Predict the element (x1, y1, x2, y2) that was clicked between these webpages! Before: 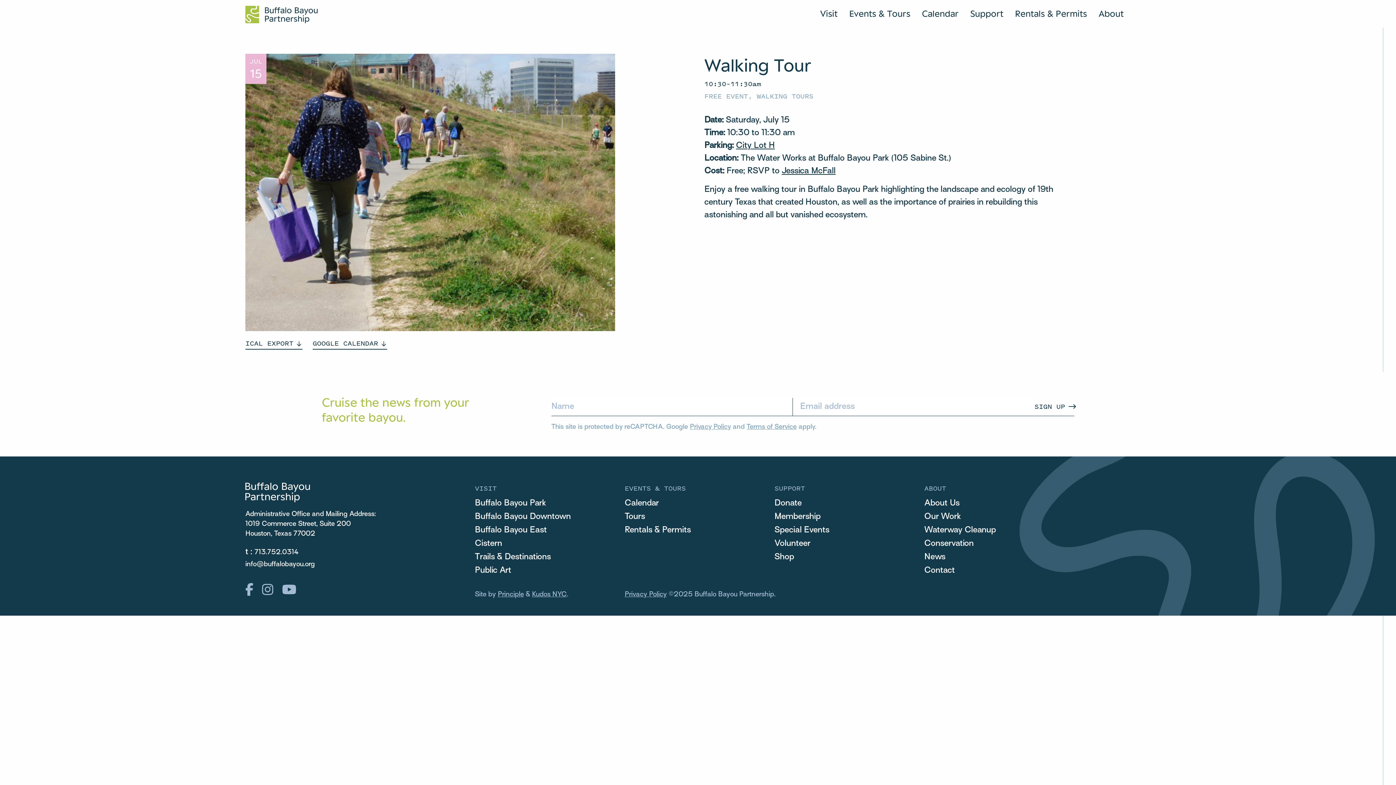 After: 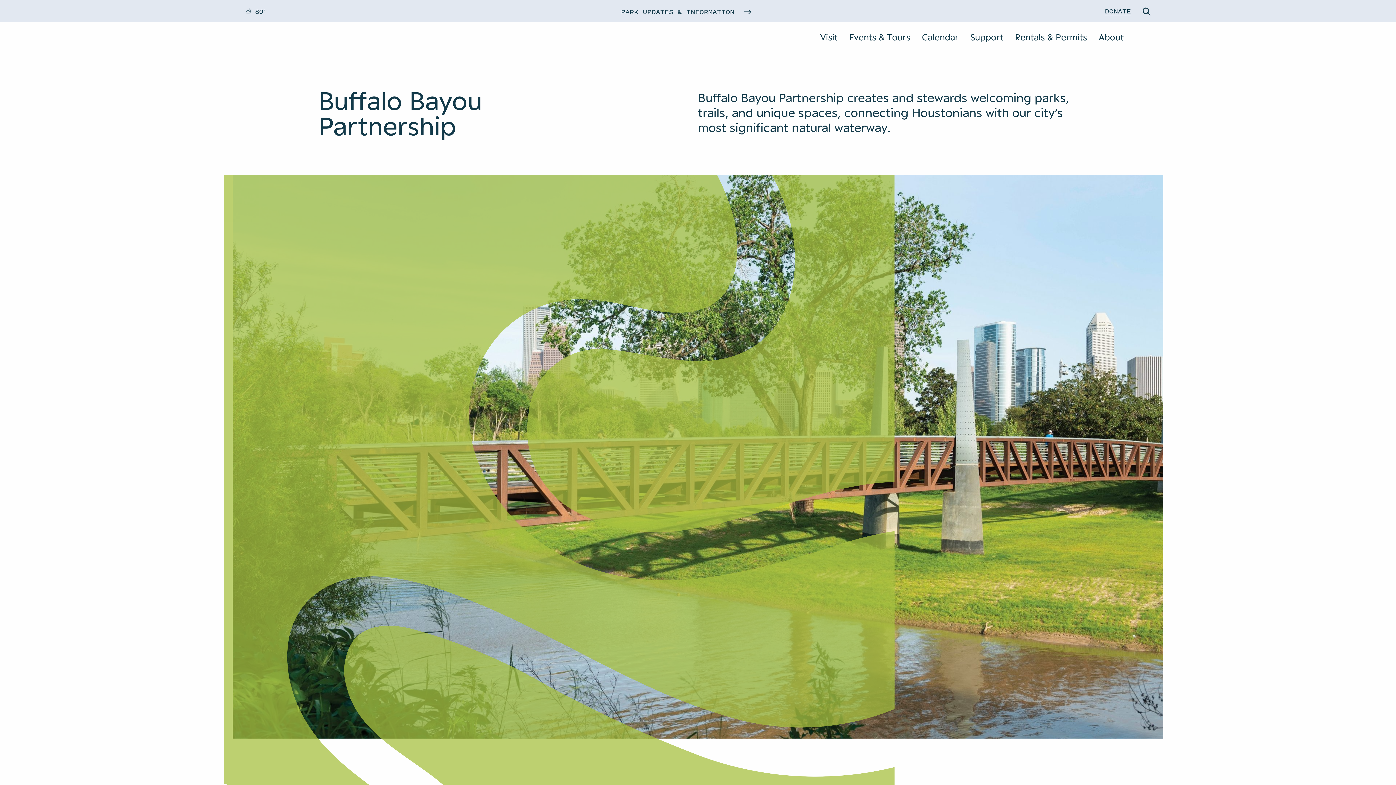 Action: bbox: (245, 5, 317, 23) label: Home Url Logo